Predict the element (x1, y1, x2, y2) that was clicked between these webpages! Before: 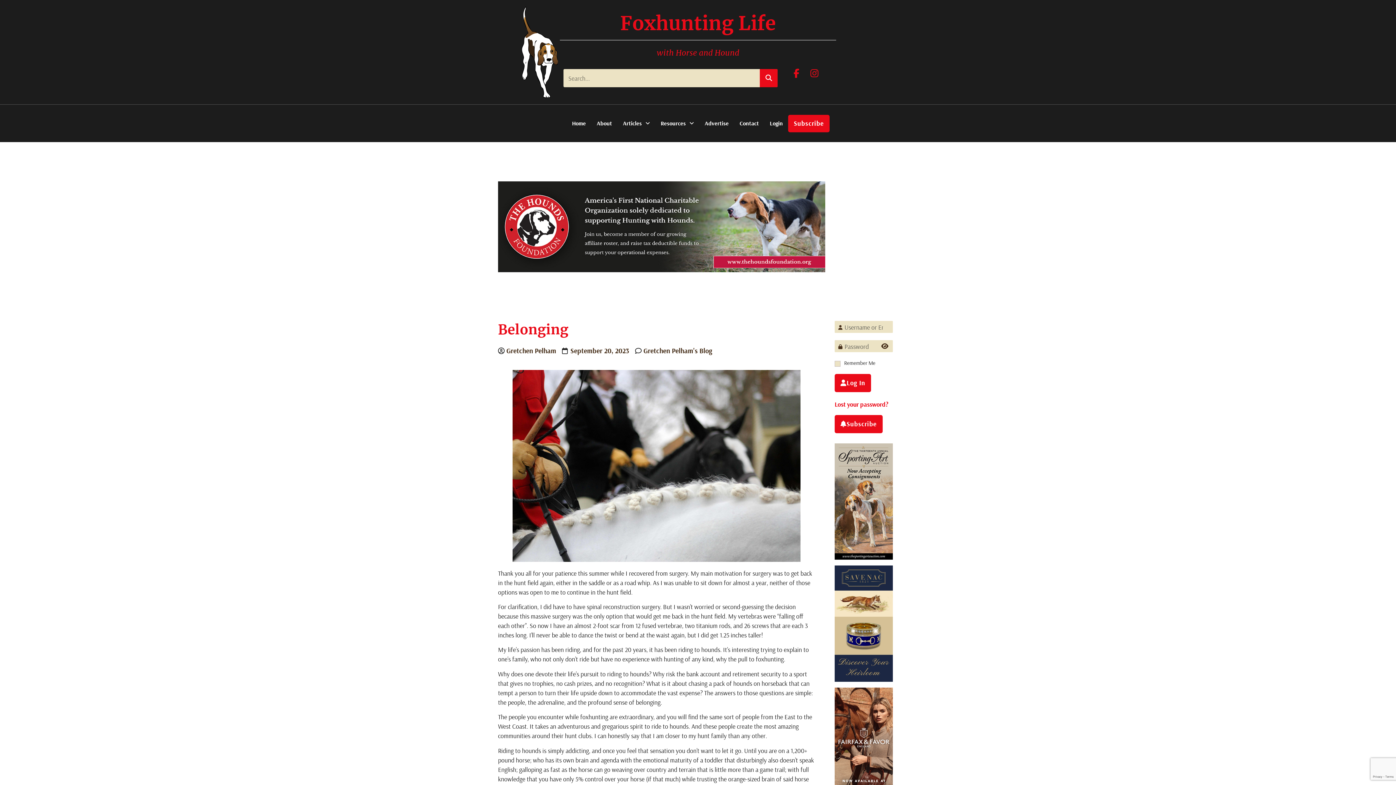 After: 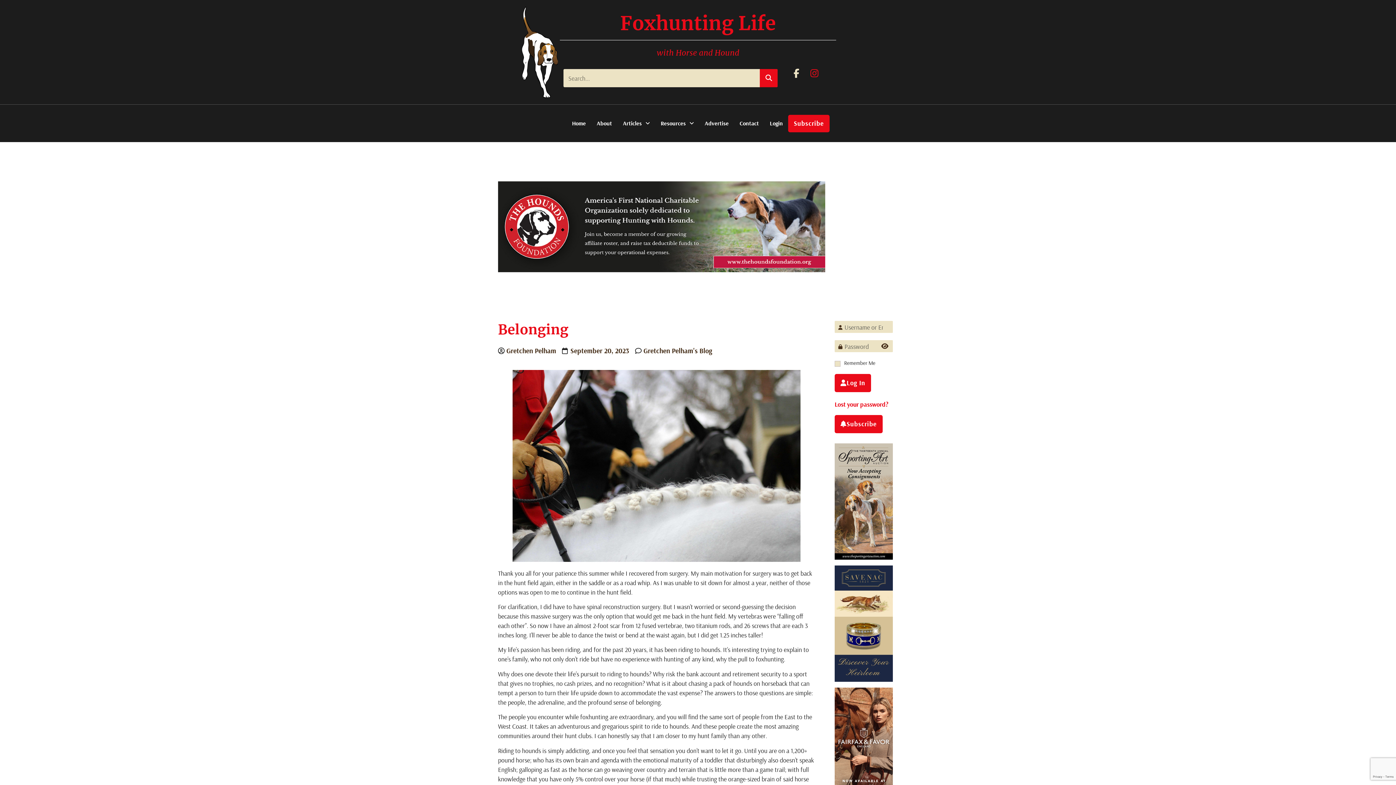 Action: bbox: (793, 68, 806, 78)